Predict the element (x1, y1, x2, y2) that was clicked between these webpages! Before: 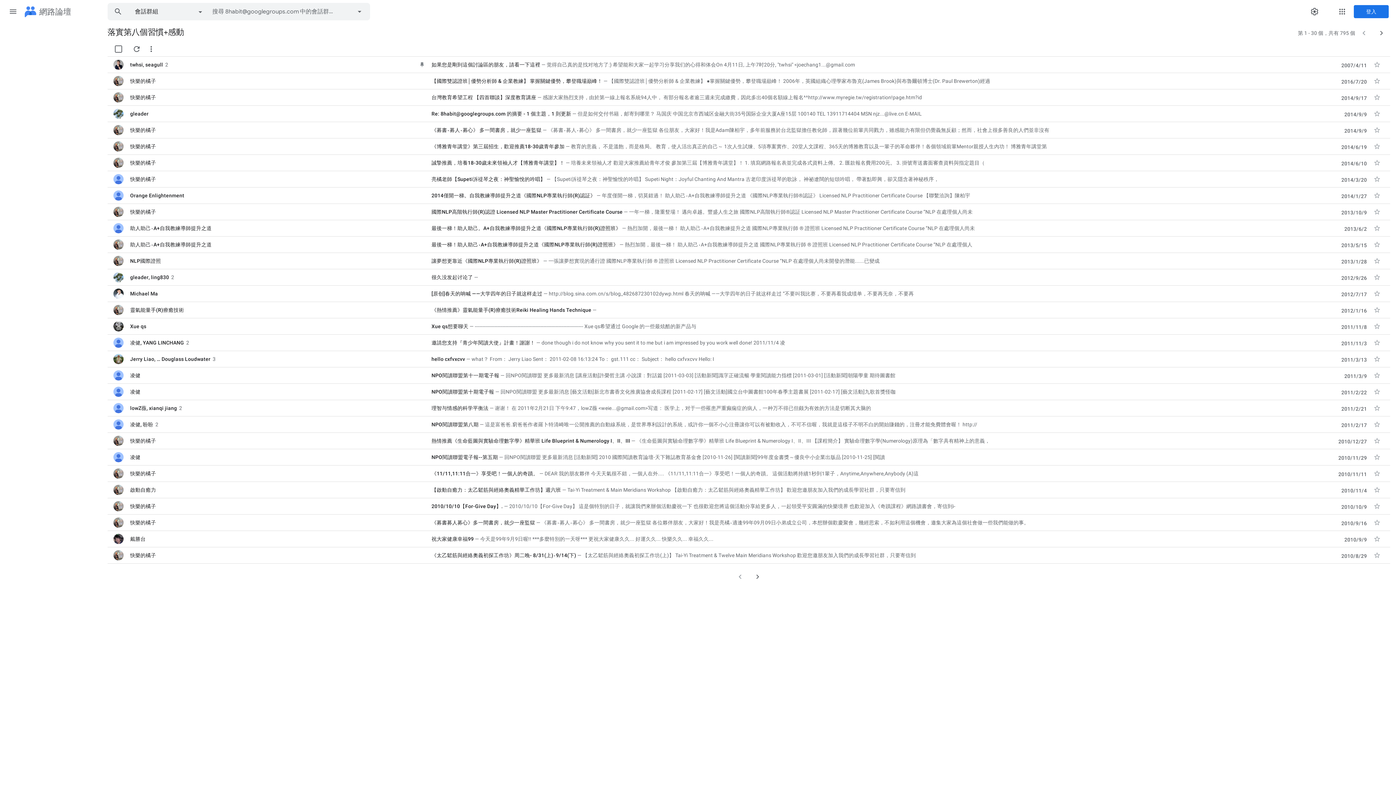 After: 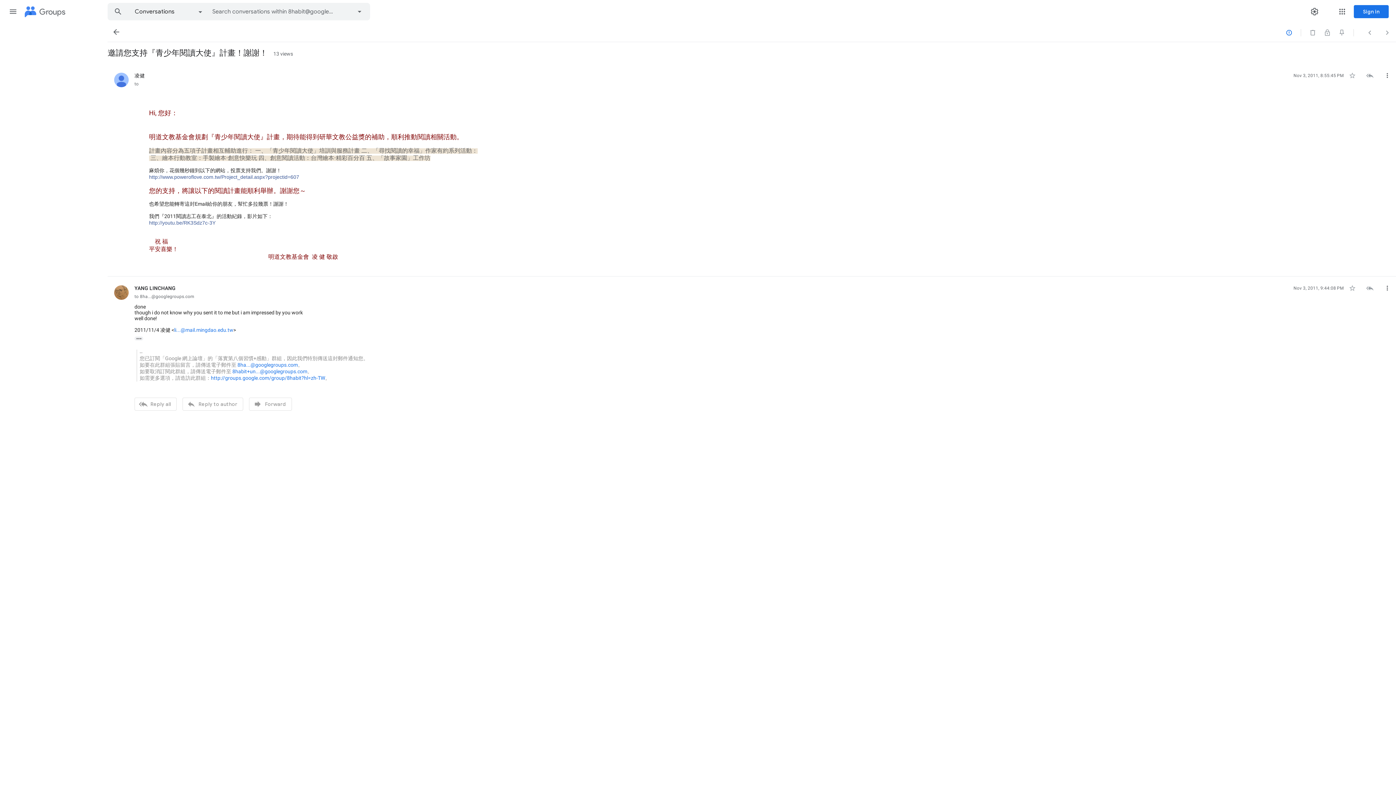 Action: label: 邀請您支持『青少年閱讀大使』計畫！謝謝！
done though i do not know why you sent it to me but i am impressed by you work well done! 2011/11/4 凌 bbox: (431, 339, 1226, 346)